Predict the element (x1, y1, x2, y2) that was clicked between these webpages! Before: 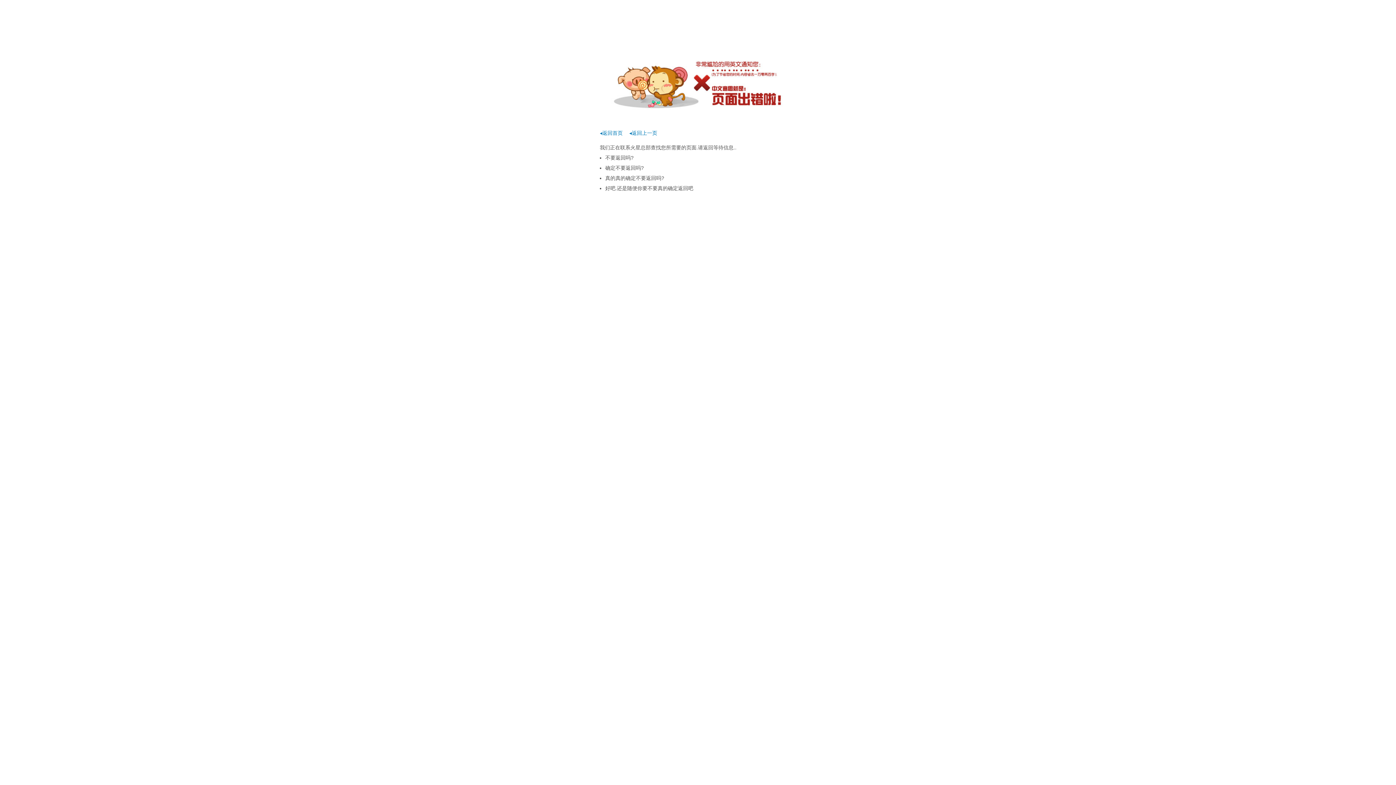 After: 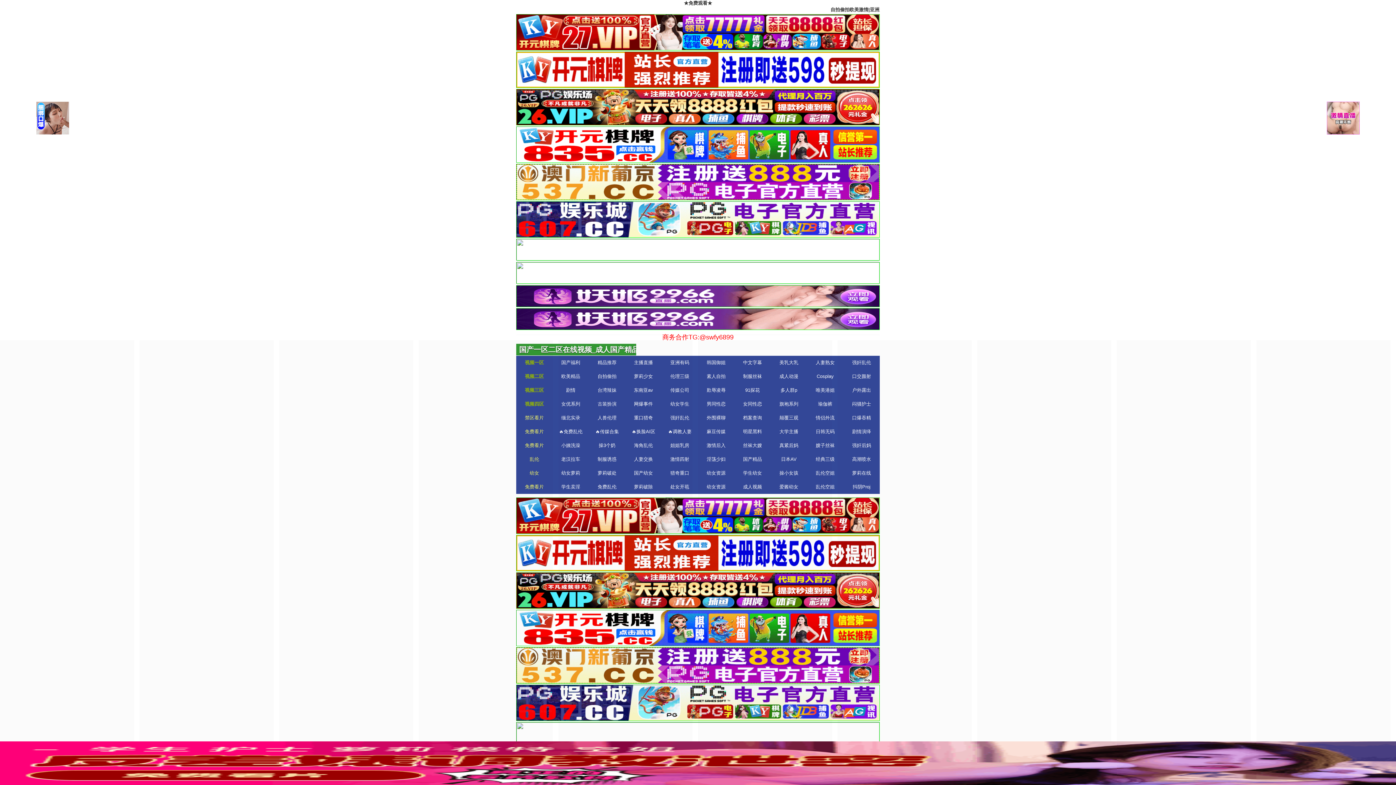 Action: label: ◂返回首页 bbox: (600, 130, 622, 136)